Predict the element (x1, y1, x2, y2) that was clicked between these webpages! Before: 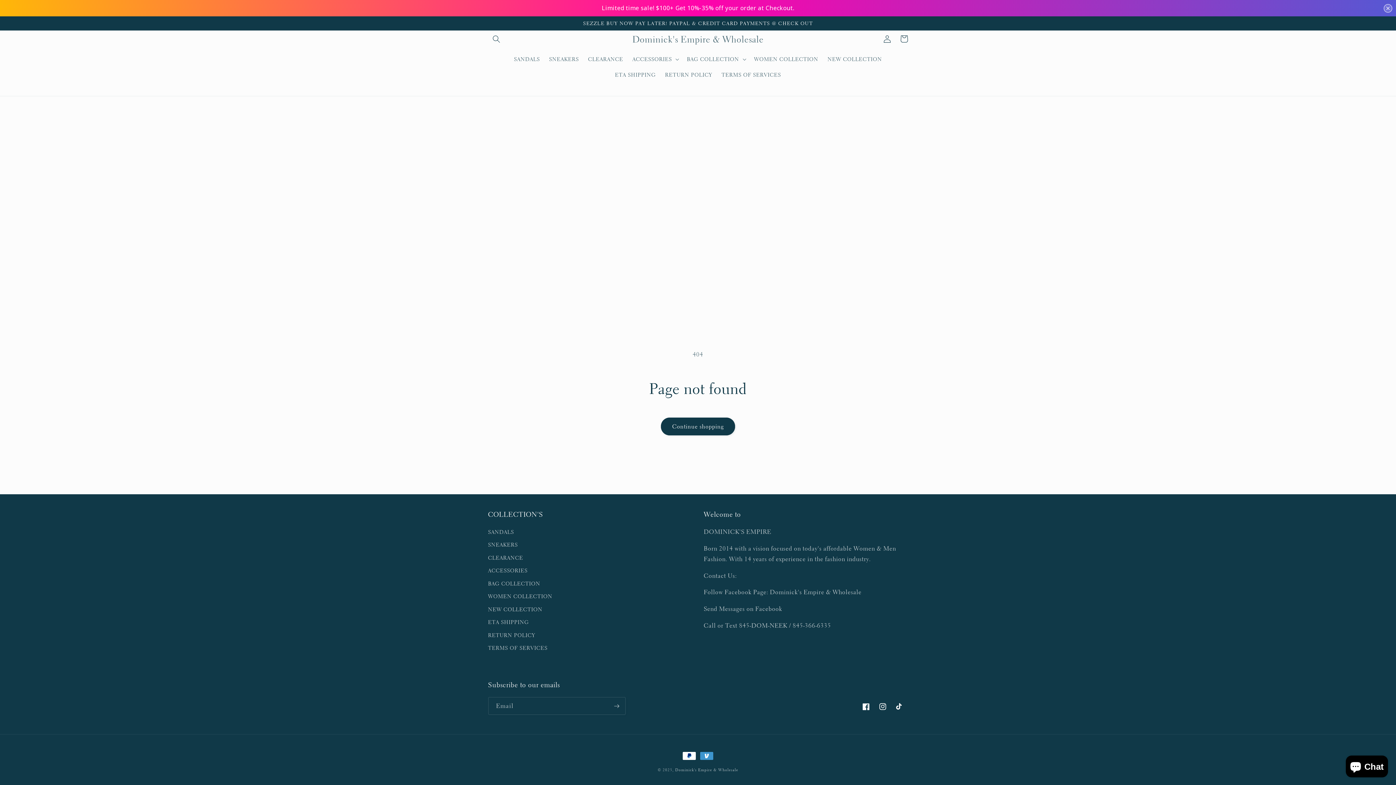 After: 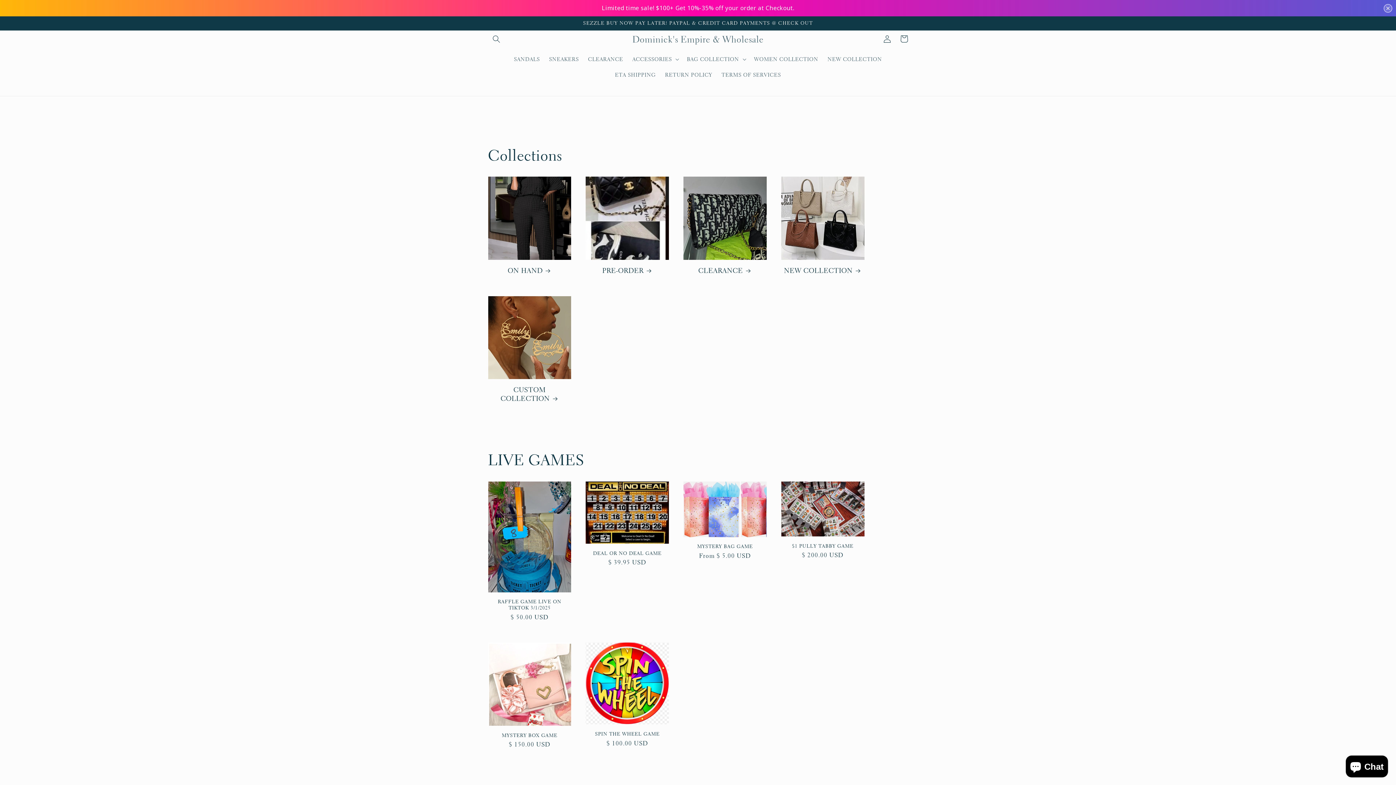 Action: label: Dominick's Empire & Wholesale bbox: (629, 28, 766, 43)